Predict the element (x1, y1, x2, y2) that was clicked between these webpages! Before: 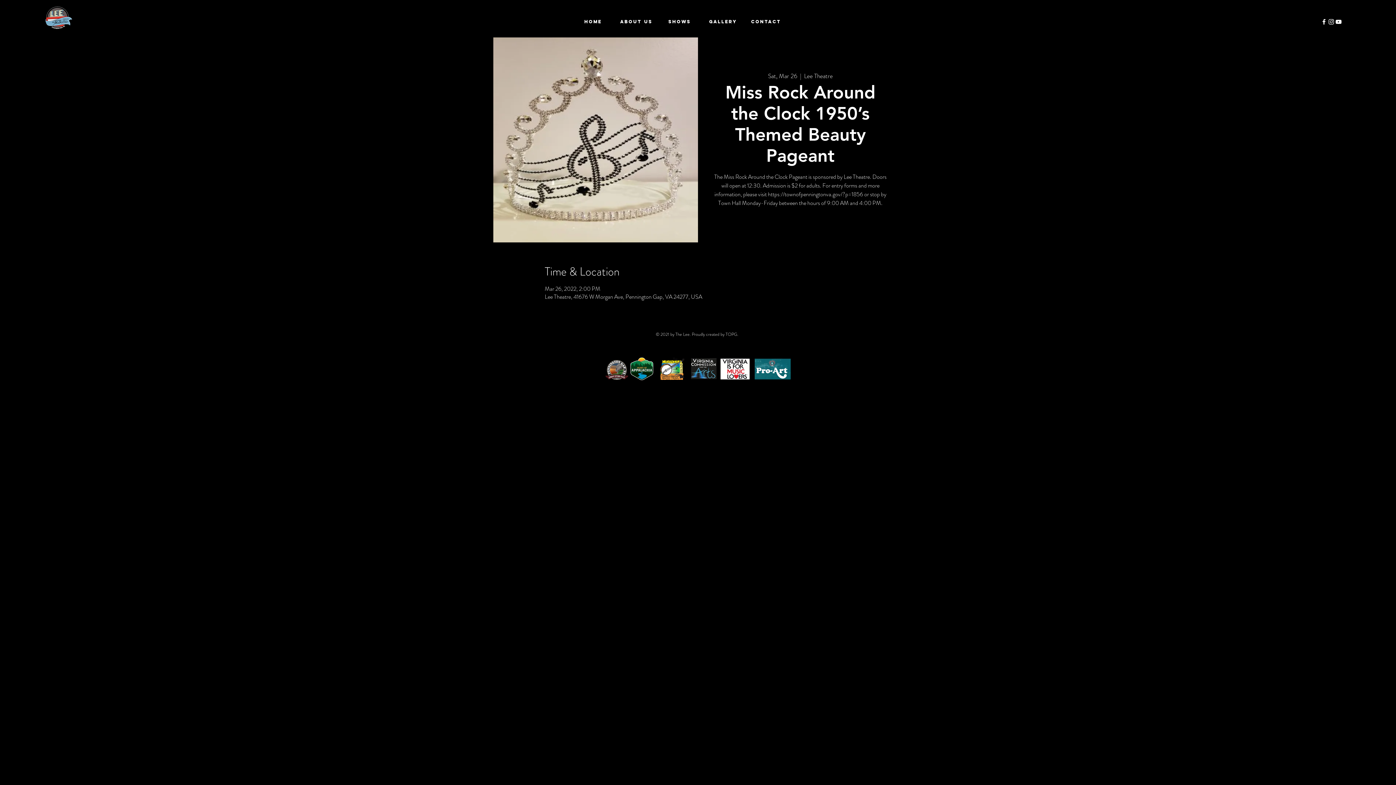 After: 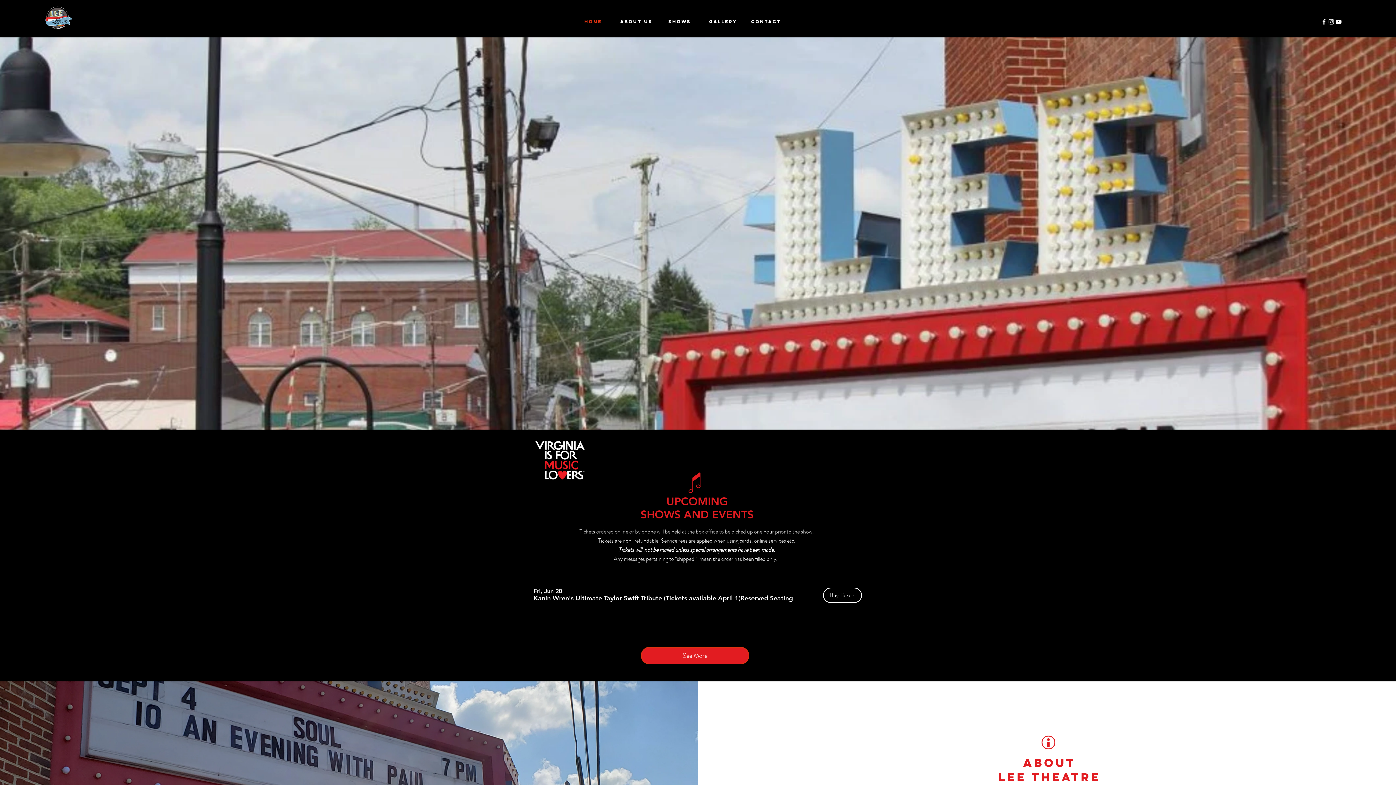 Action: label: ABOUT US bbox: (614, 12, 658, 30)